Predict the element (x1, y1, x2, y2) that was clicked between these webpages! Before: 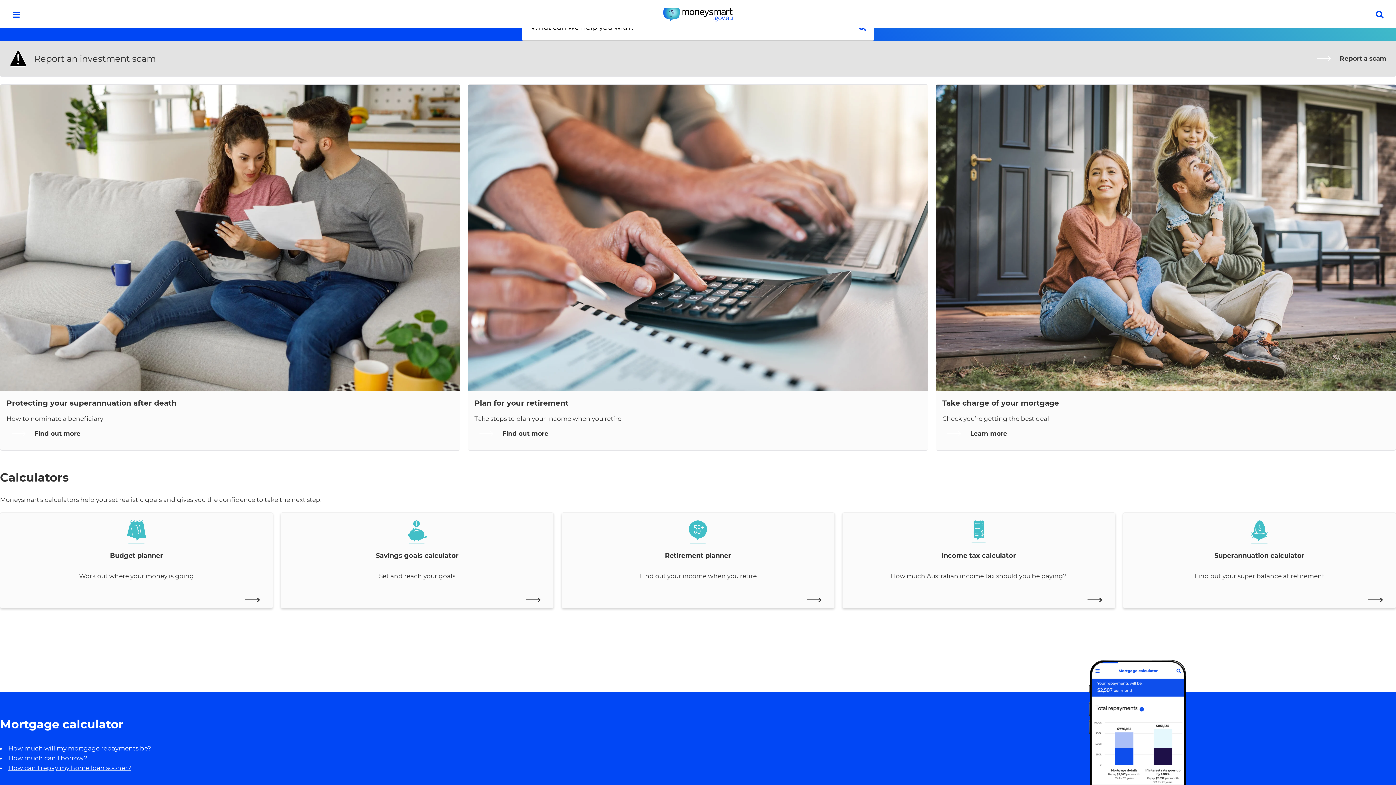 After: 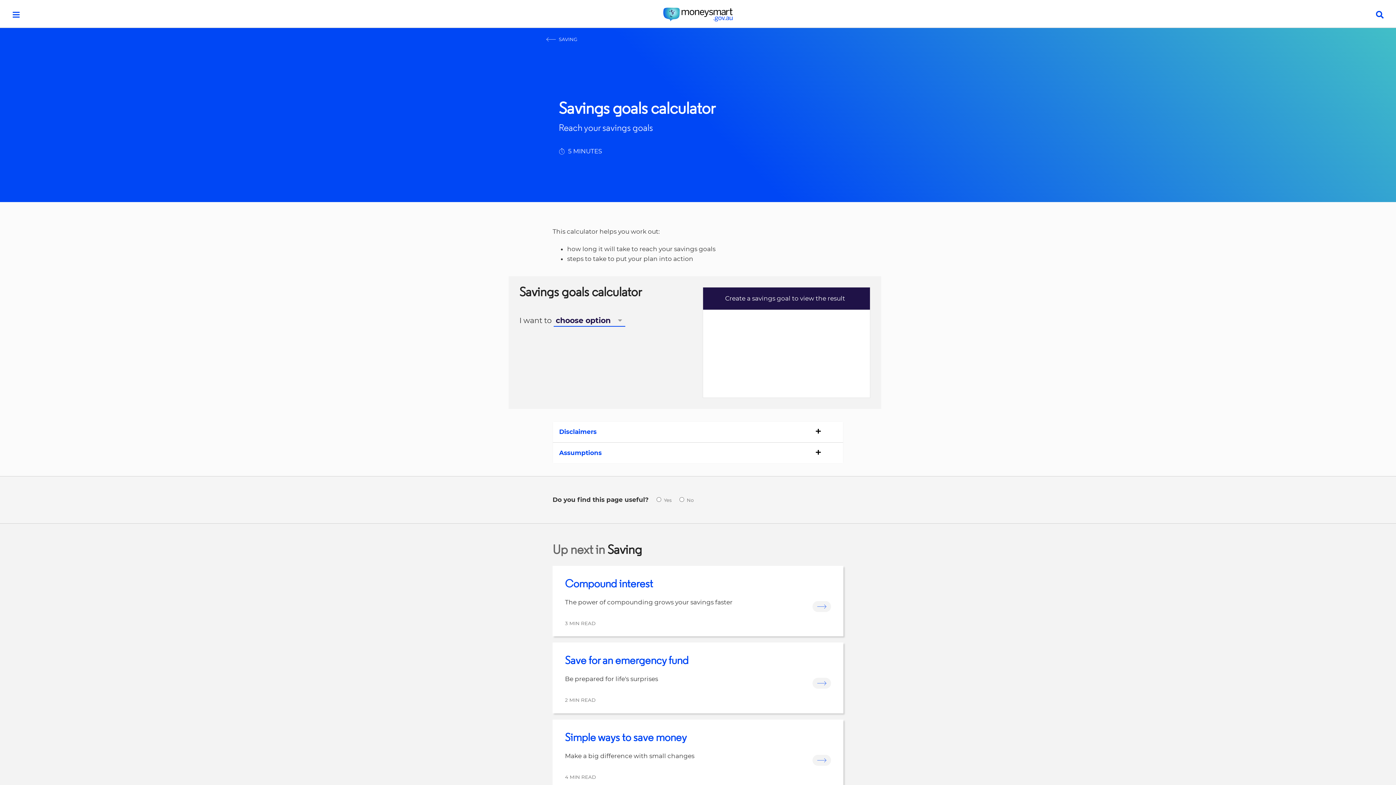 Action: bbox: (375, 552, 458, 560) label: Savings goals calculator